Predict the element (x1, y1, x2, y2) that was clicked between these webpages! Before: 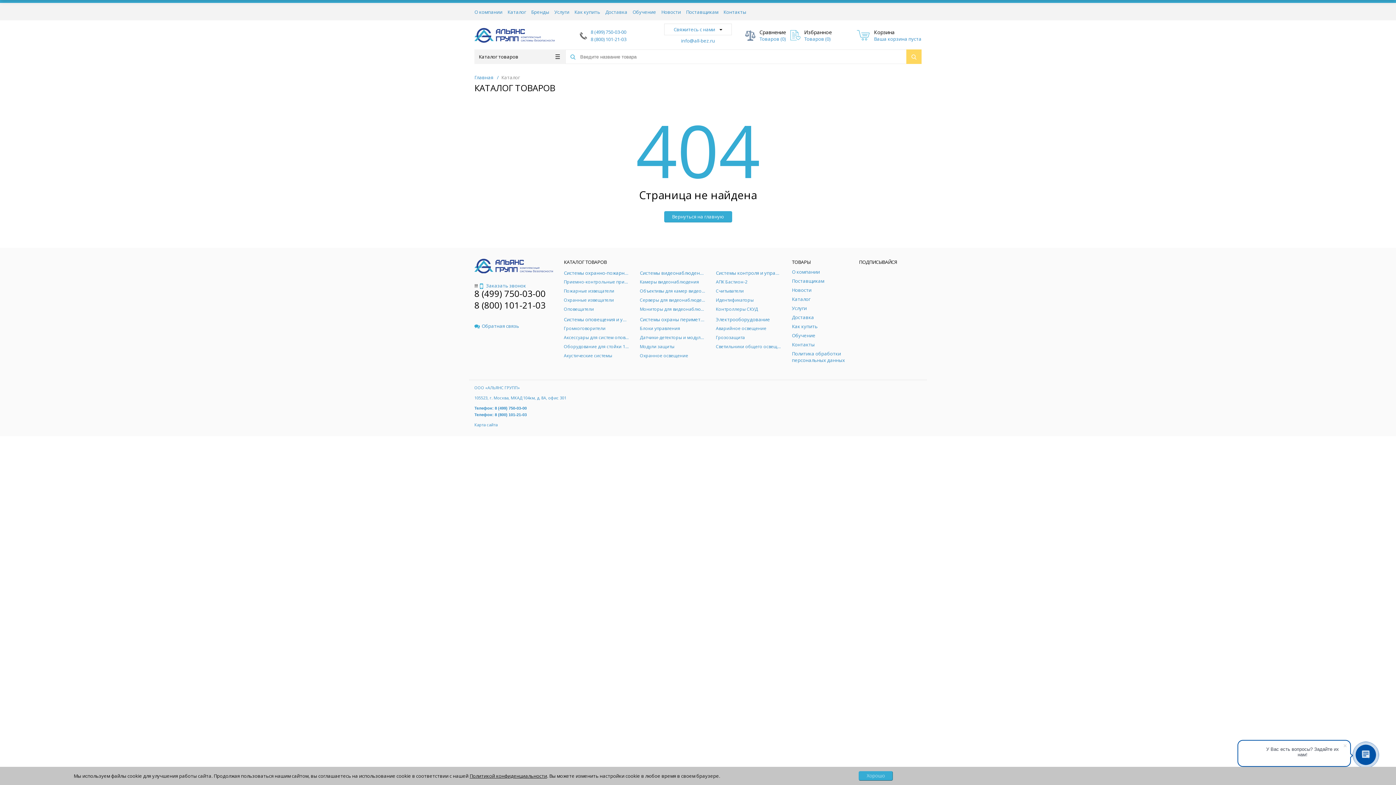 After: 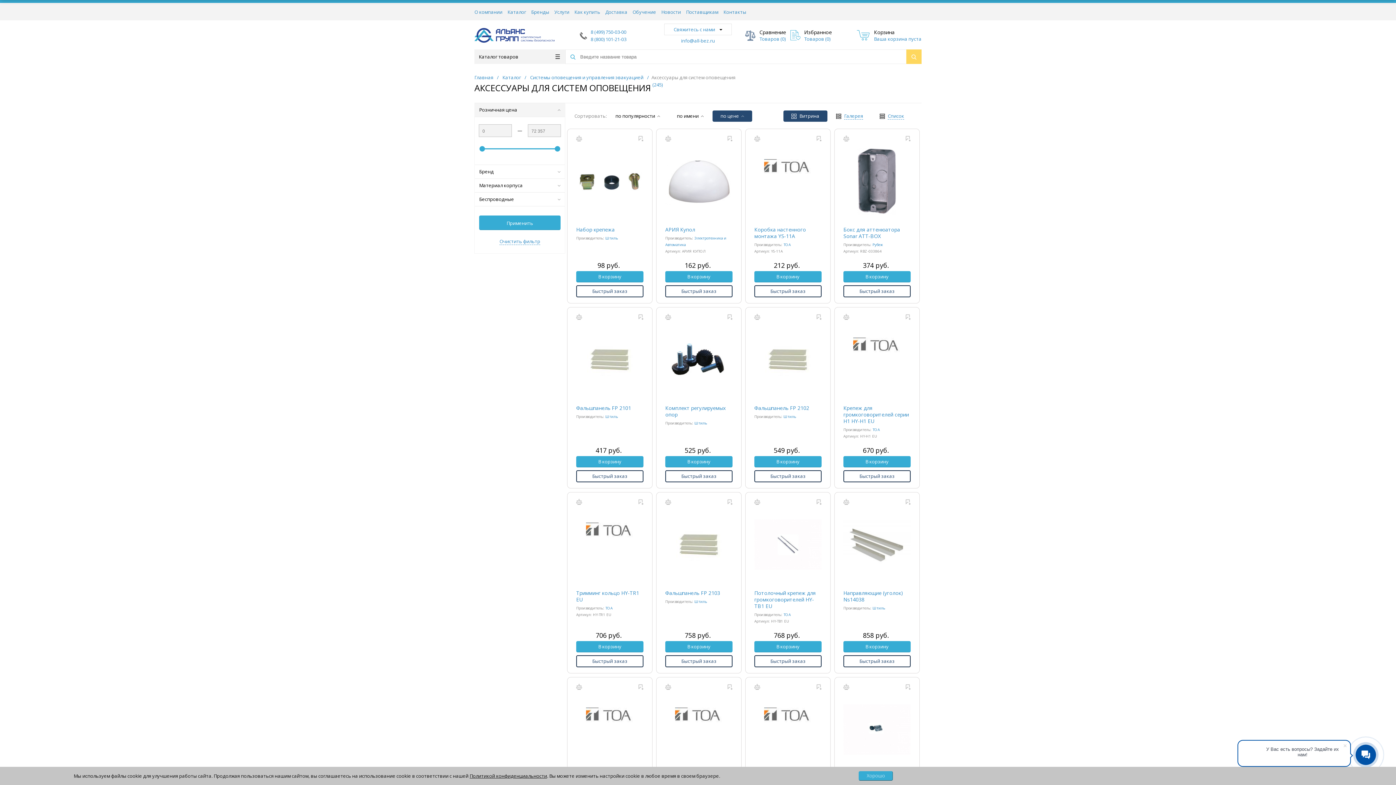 Action: bbox: (564, 334, 629, 341) label: Аксессуары для систем оповещения